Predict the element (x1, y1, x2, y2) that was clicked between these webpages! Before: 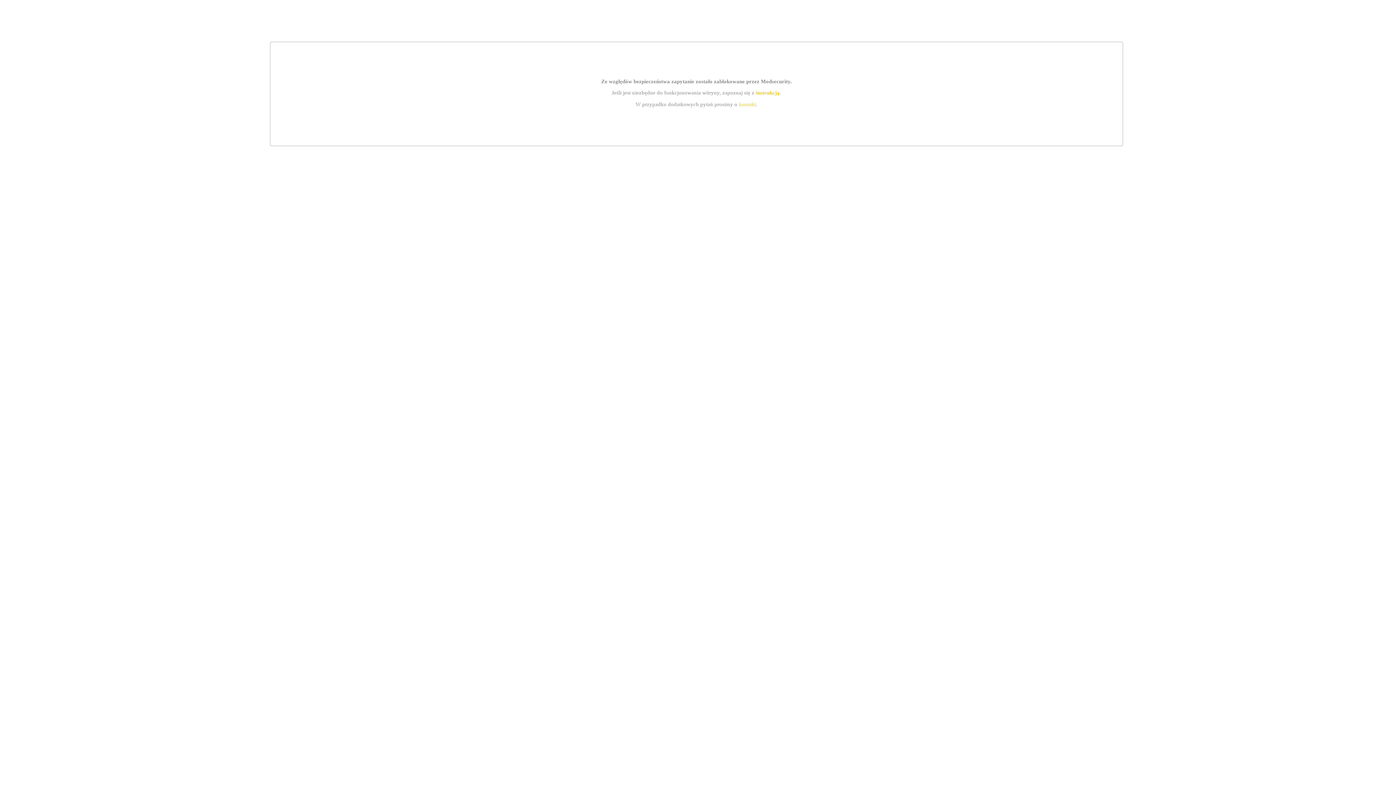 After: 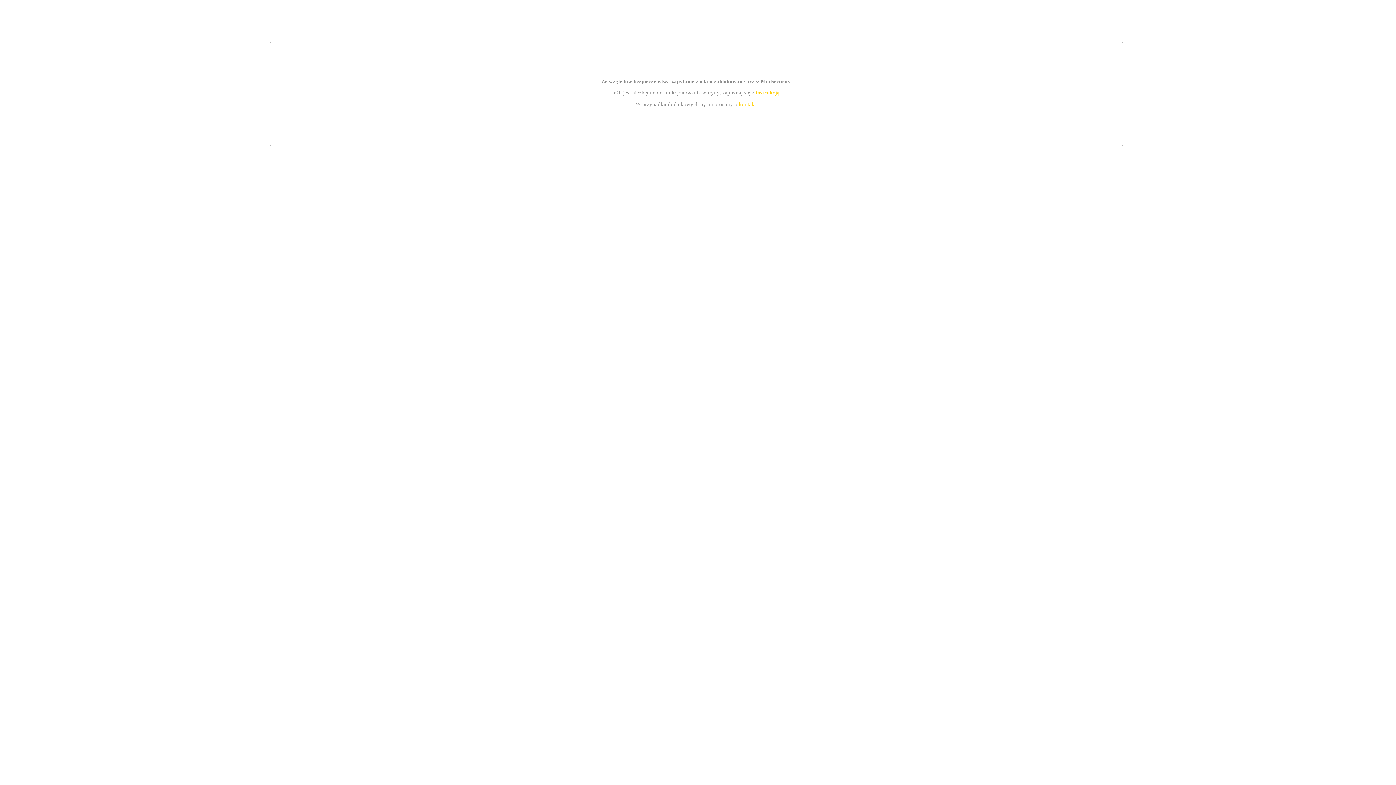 Action: label: kontakt bbox: (739, 101, 756, 107)